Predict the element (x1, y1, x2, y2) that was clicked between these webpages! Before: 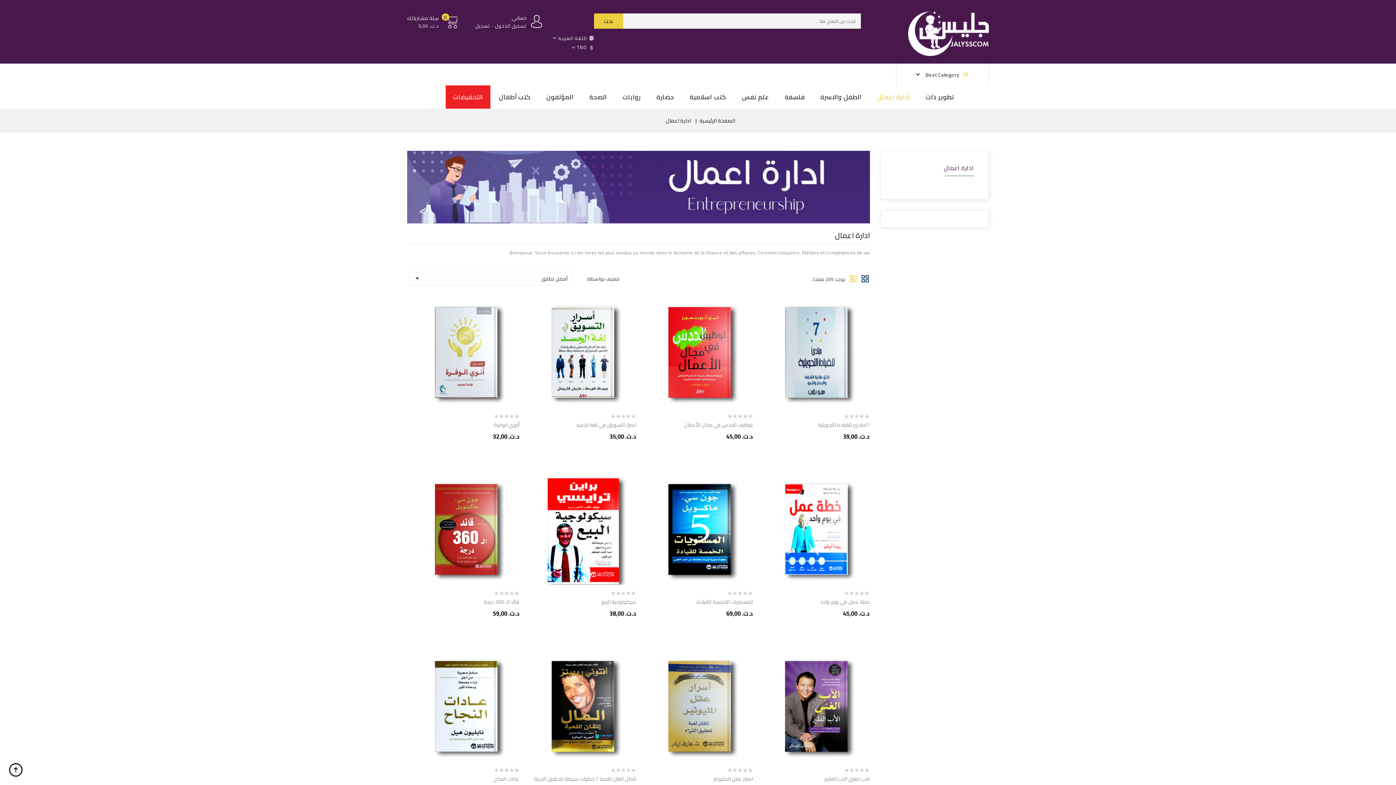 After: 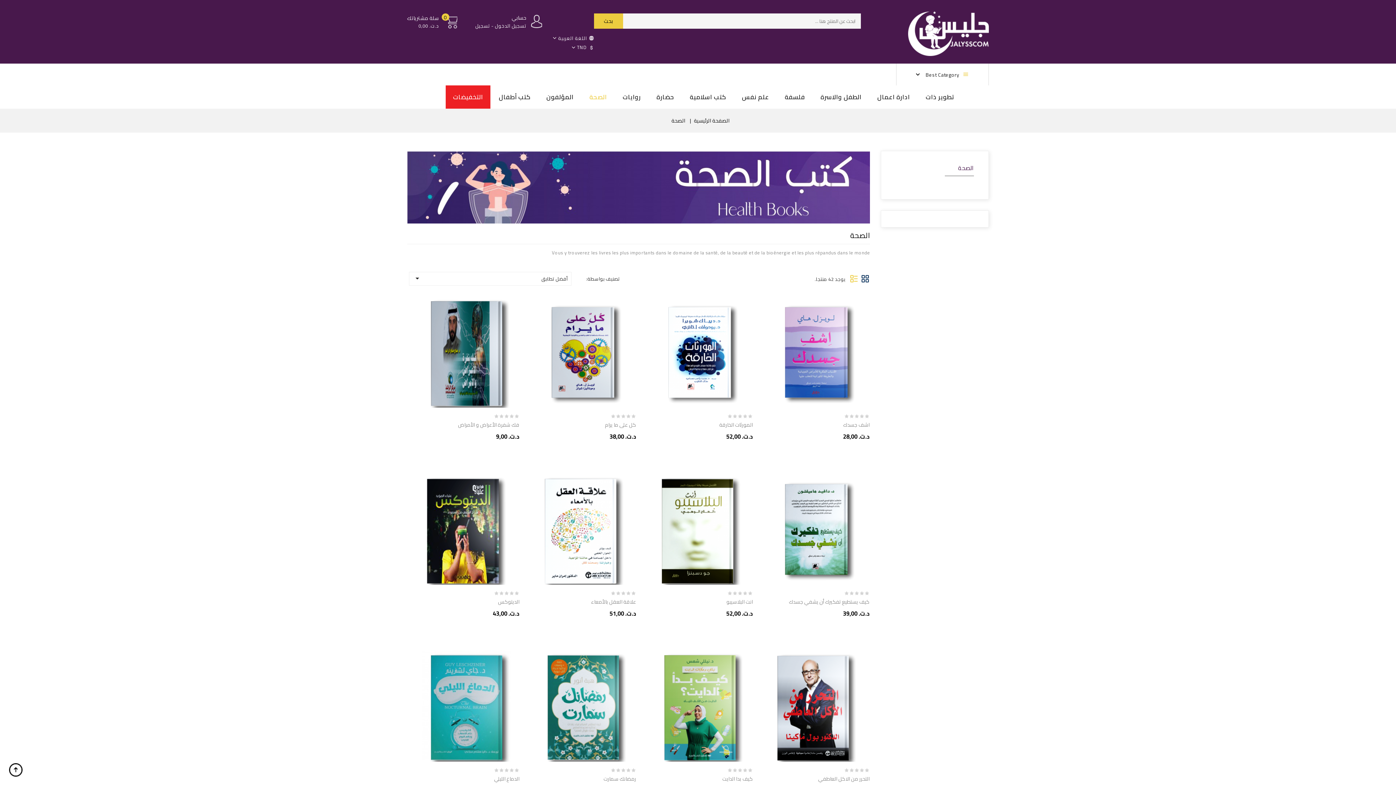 Action: bbox: (582, 85, 614, 108) label: الصحة